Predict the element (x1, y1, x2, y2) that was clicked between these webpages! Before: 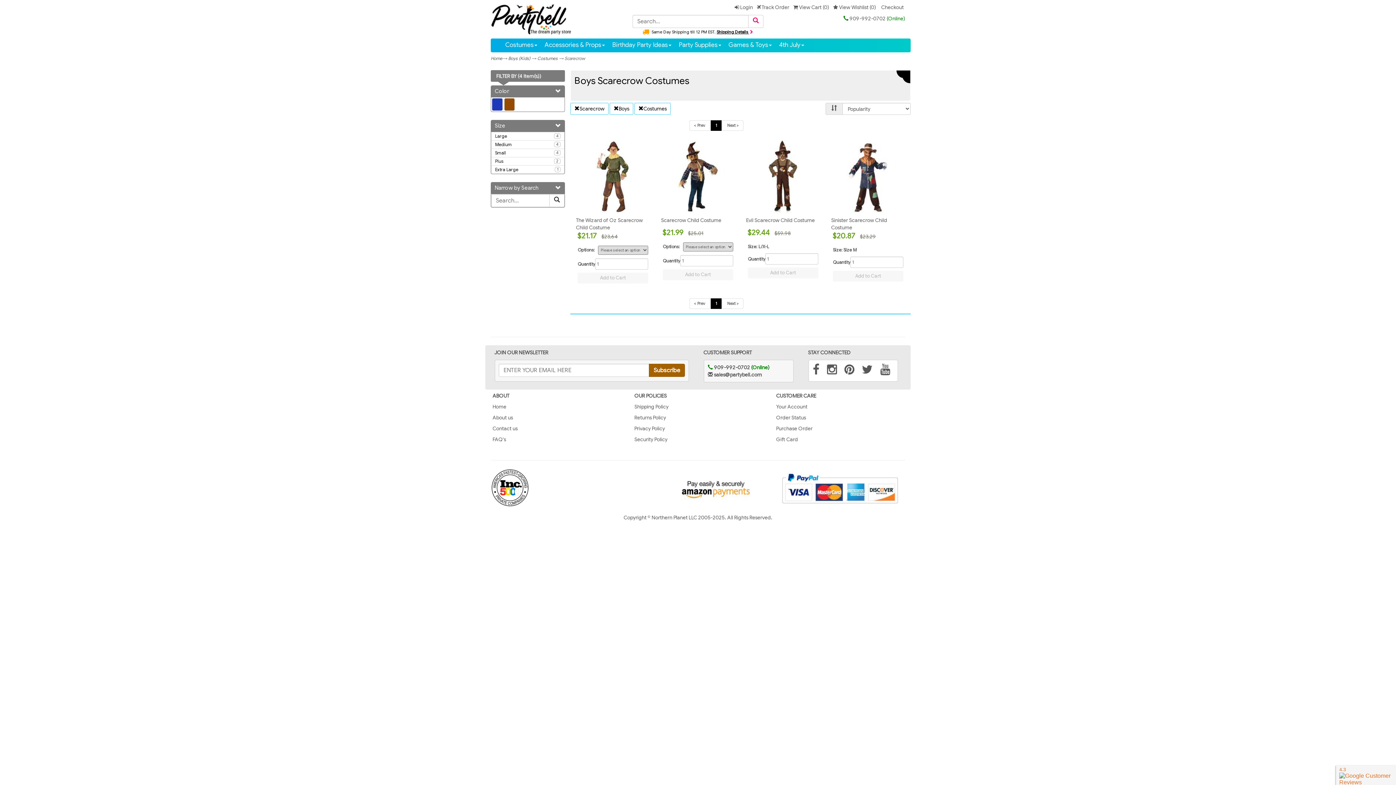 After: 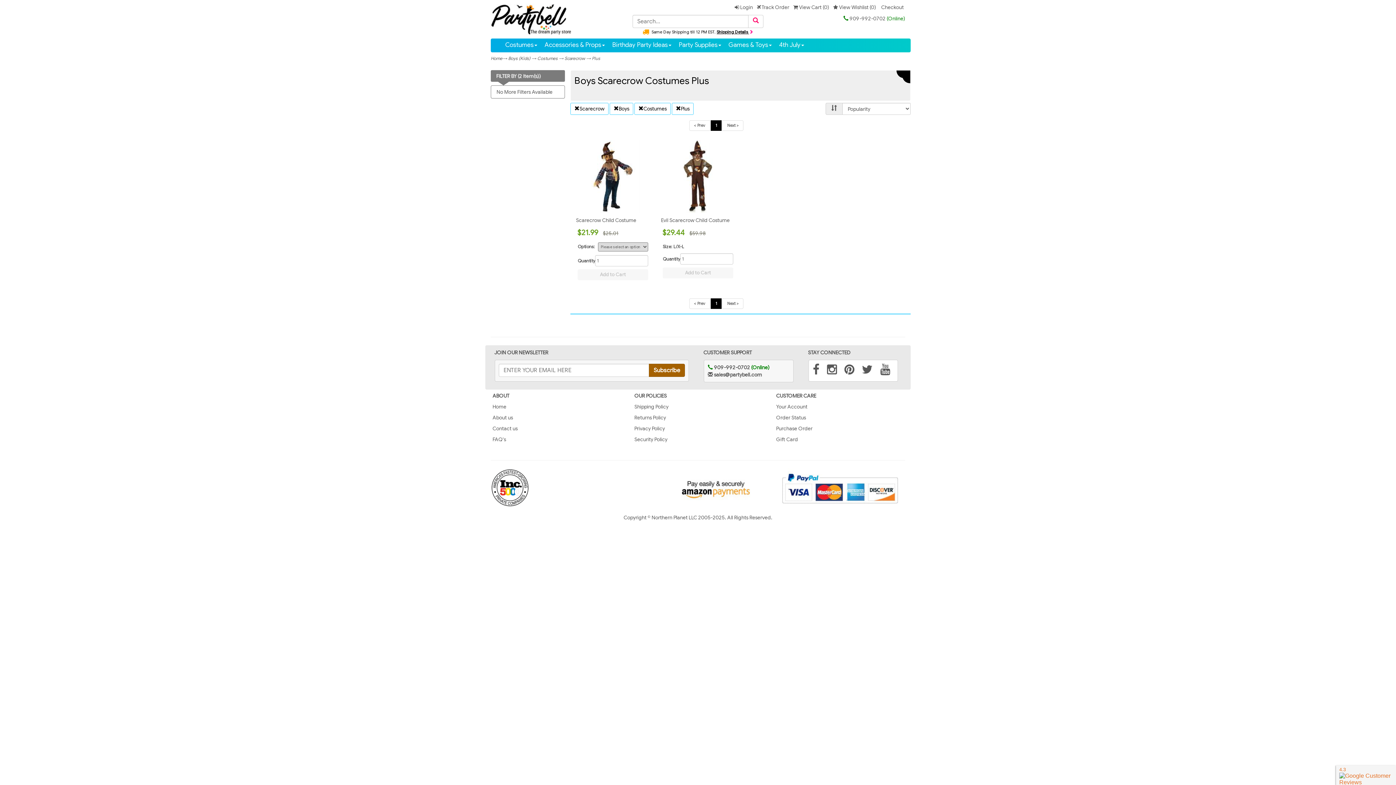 Action: label: 2
Plus bbox: (491, 157, 564, 165)